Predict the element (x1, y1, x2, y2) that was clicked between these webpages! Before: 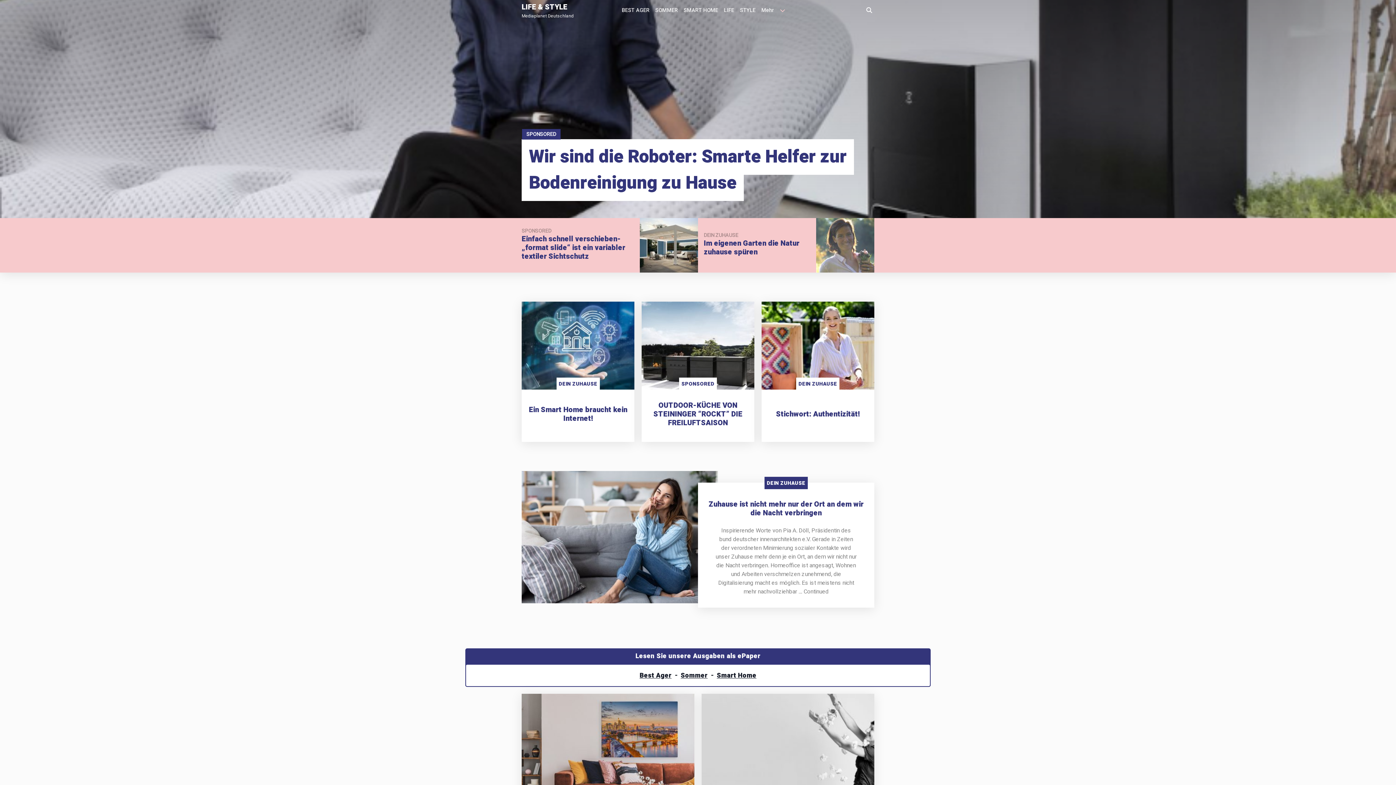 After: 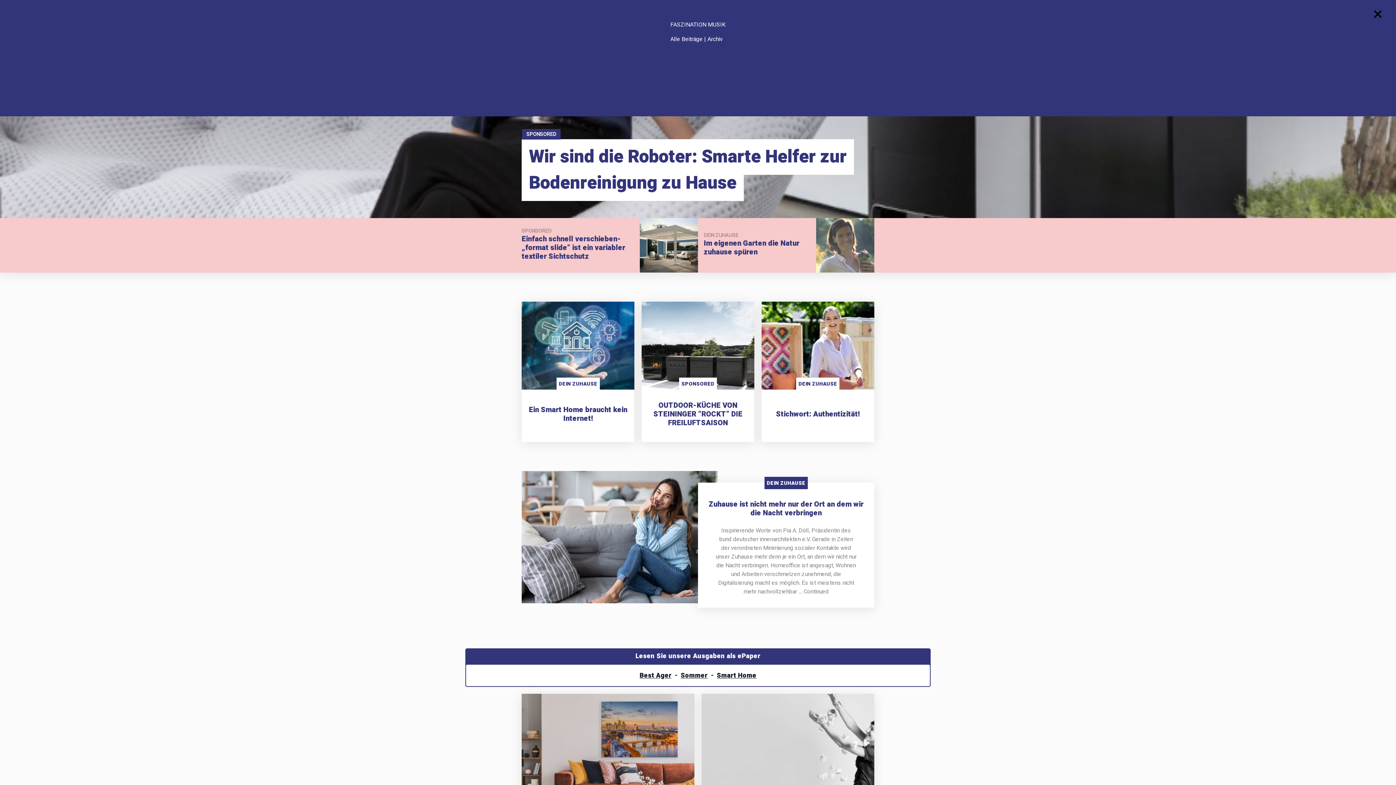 Action: bbox: (758, 0, 777, 17) label: Mehr